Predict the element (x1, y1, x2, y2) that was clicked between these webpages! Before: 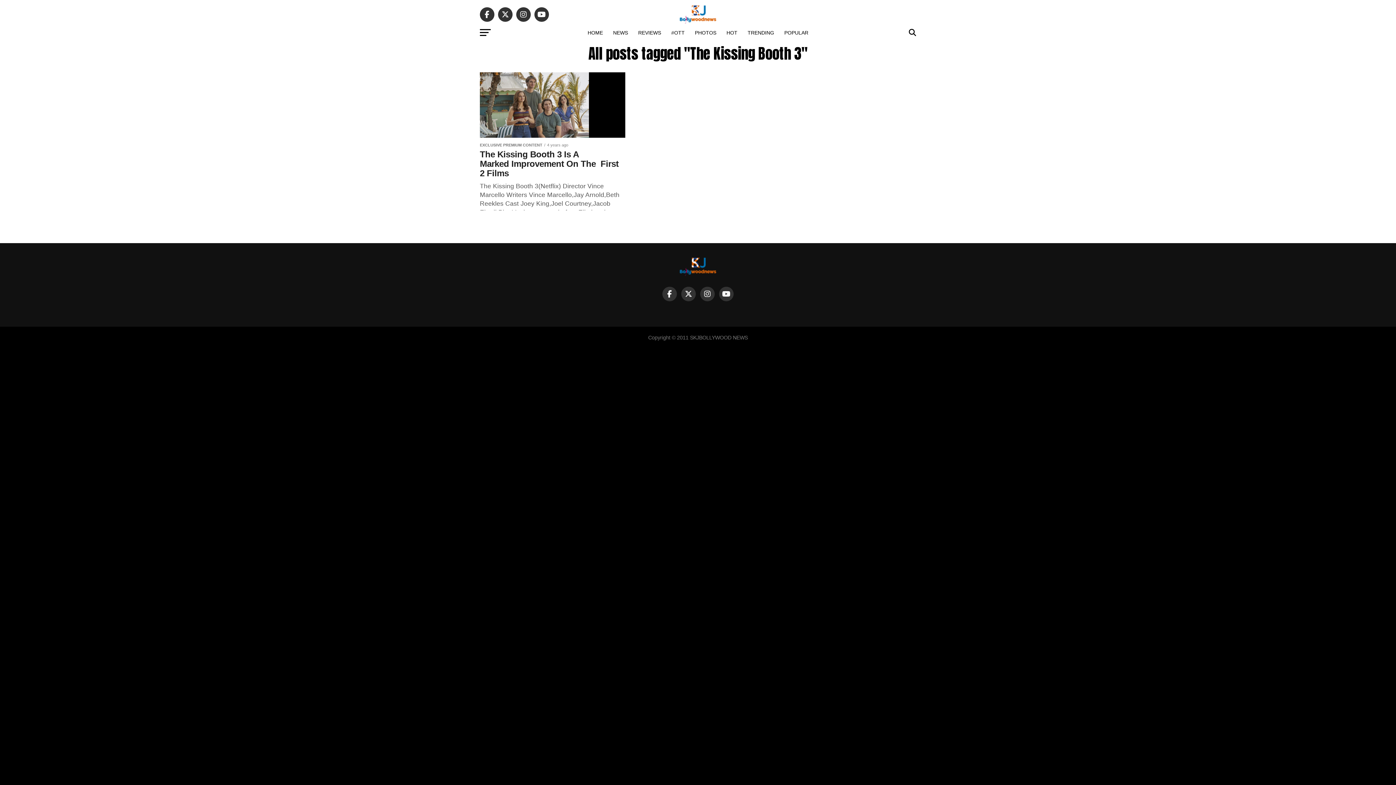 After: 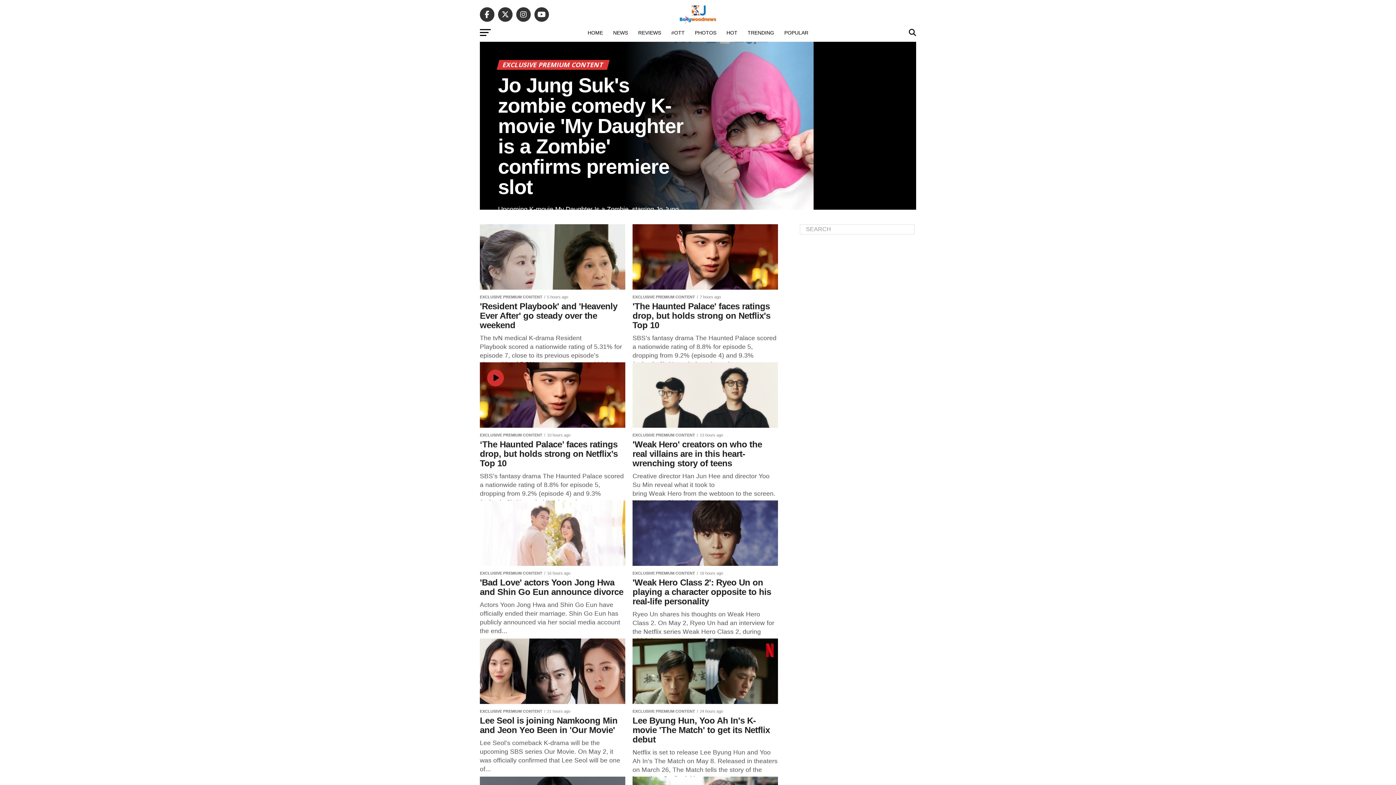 Action: bbox: (608, 23, 632, 41) label: NEWS